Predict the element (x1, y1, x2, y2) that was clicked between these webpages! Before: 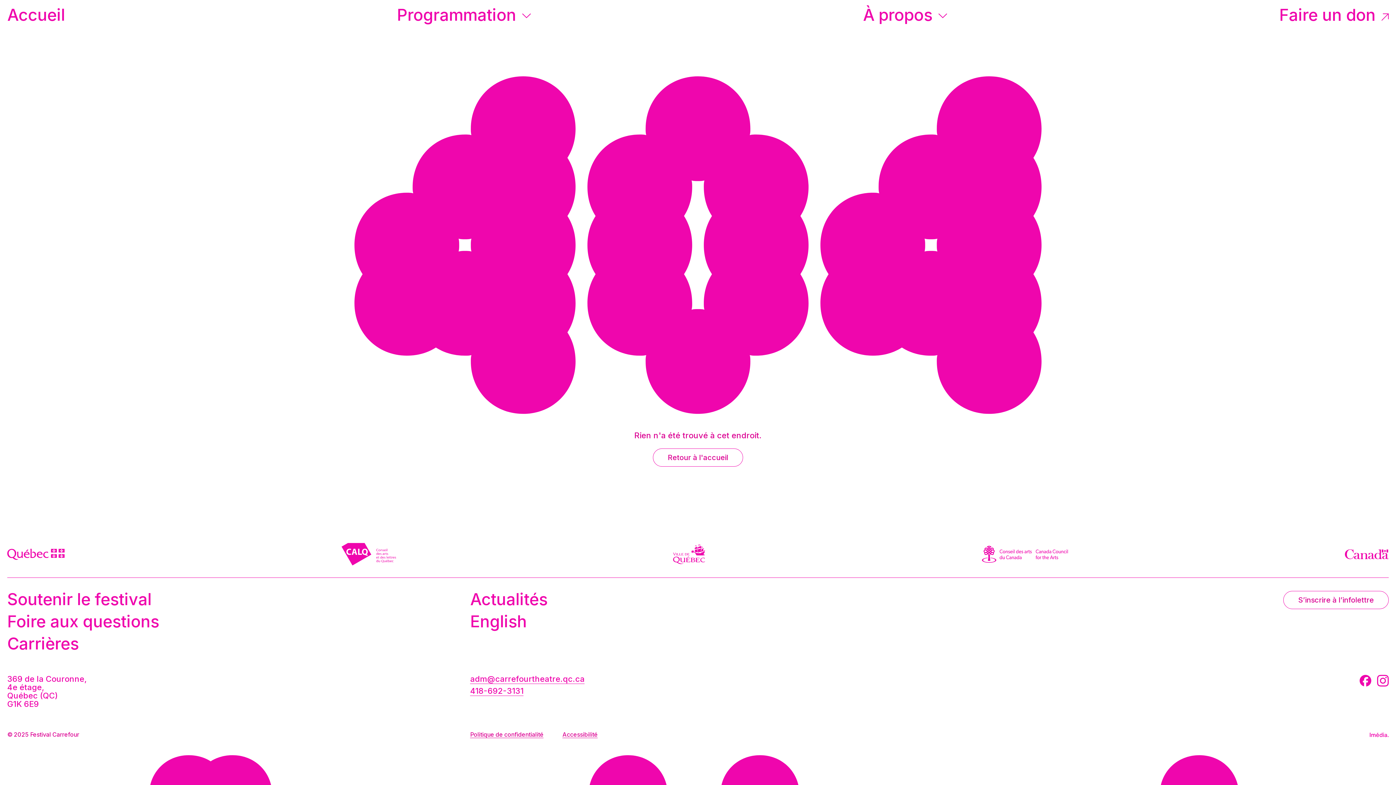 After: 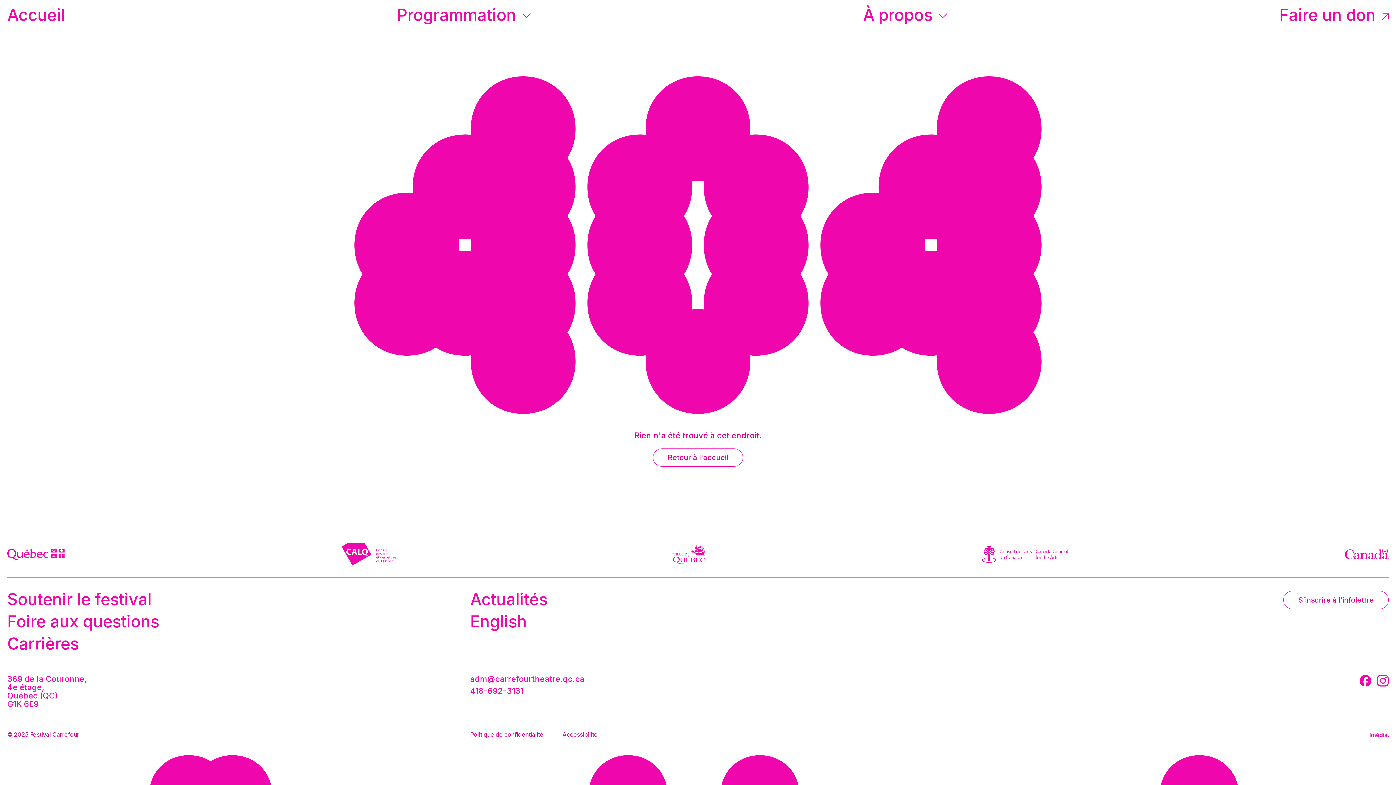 Action: bbox: (1345, 549, 1389, 559)